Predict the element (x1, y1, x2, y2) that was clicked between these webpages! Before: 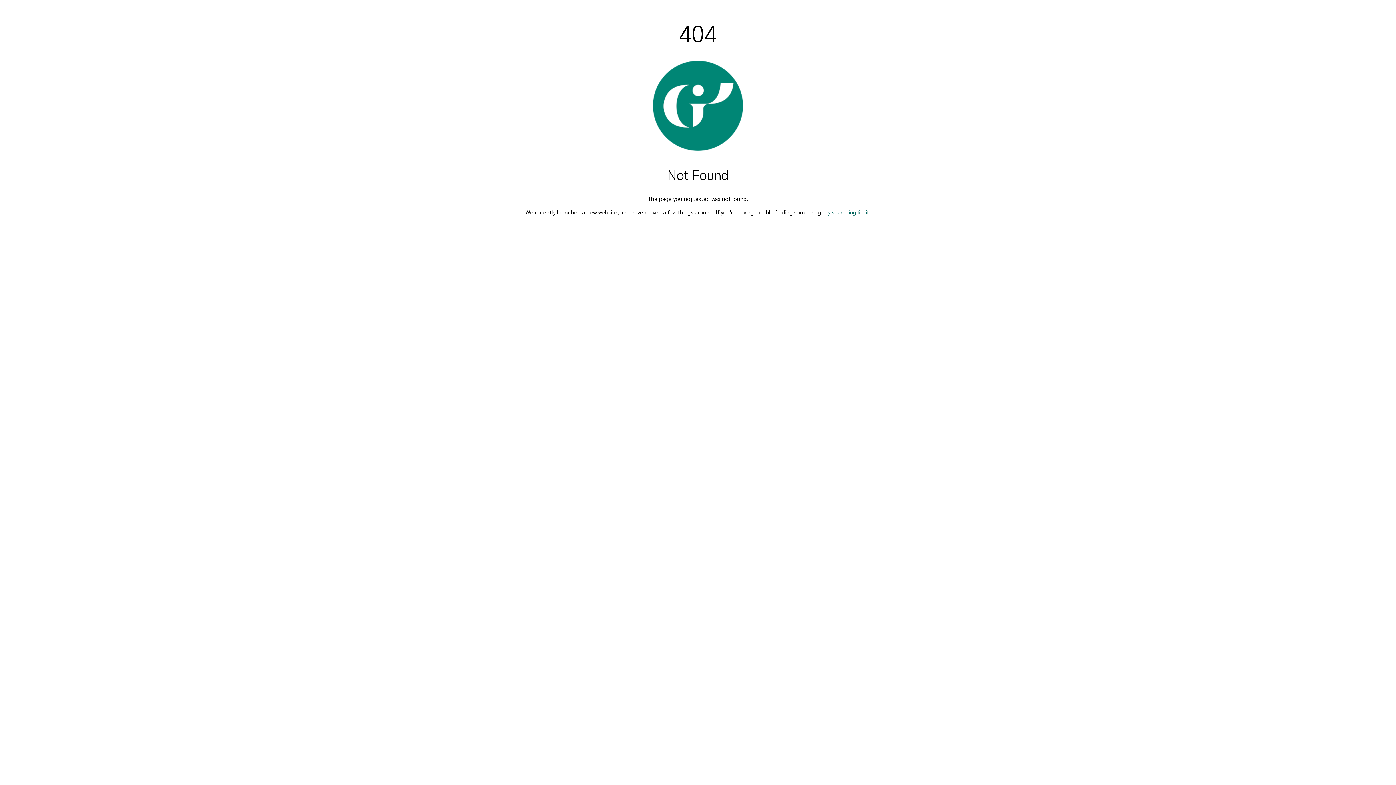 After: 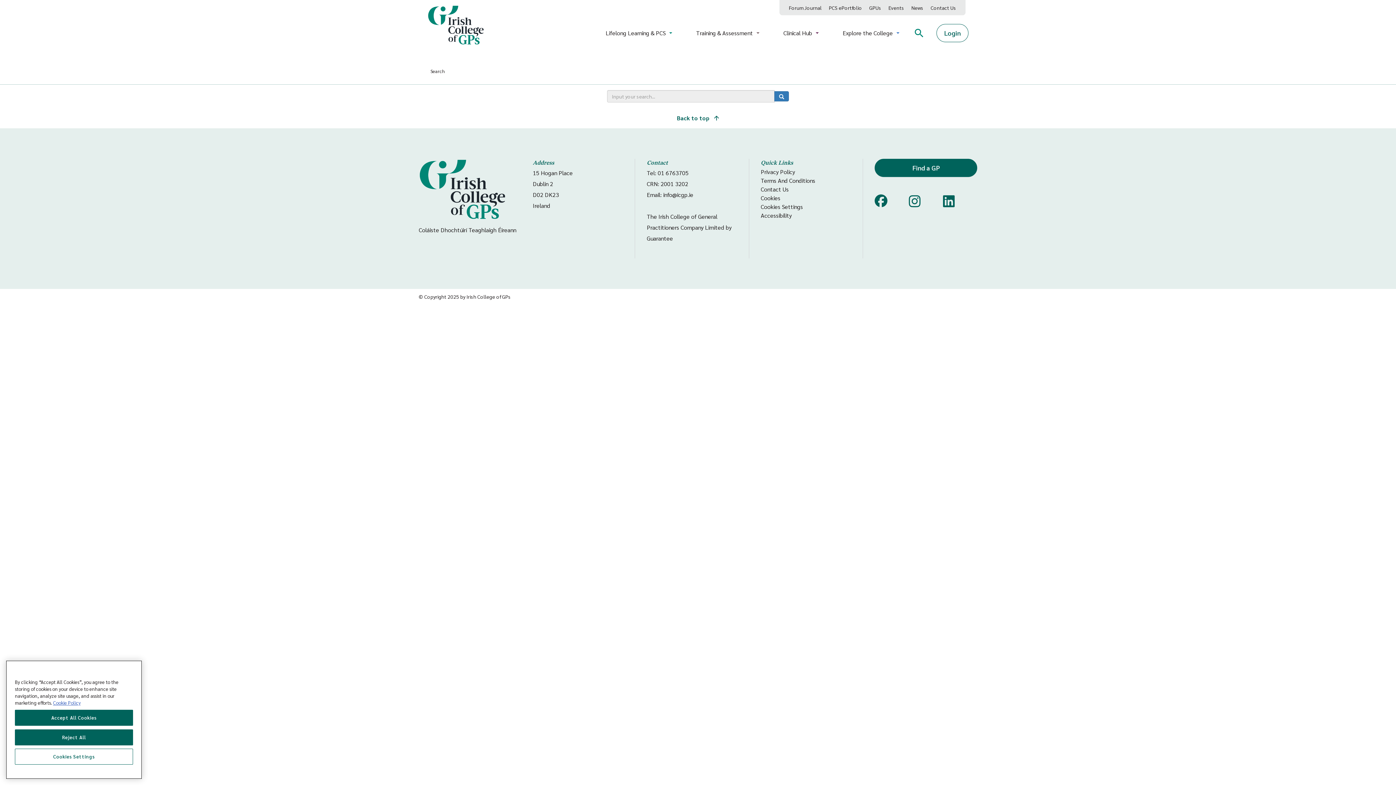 Action: bbox: (824, 208, 869, 216) label: try searching for it